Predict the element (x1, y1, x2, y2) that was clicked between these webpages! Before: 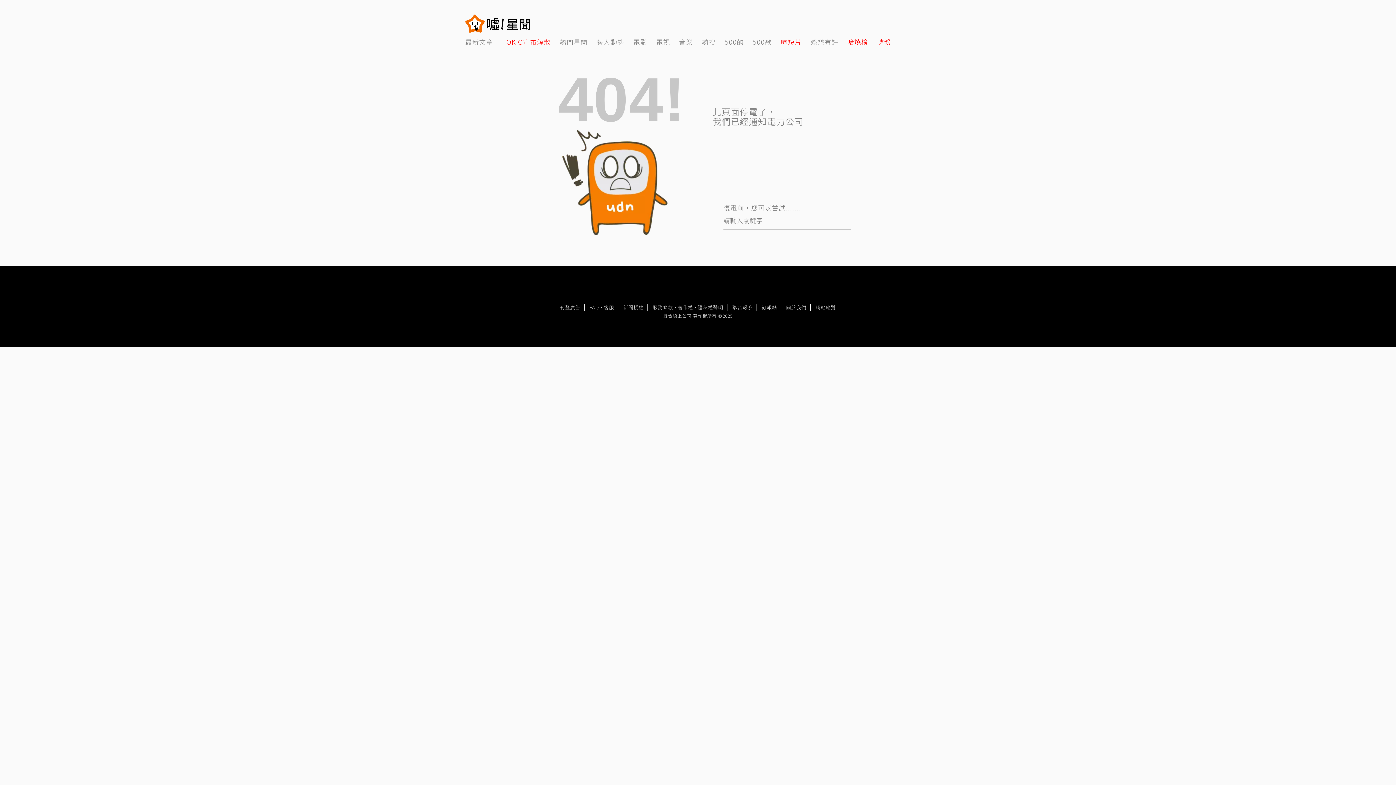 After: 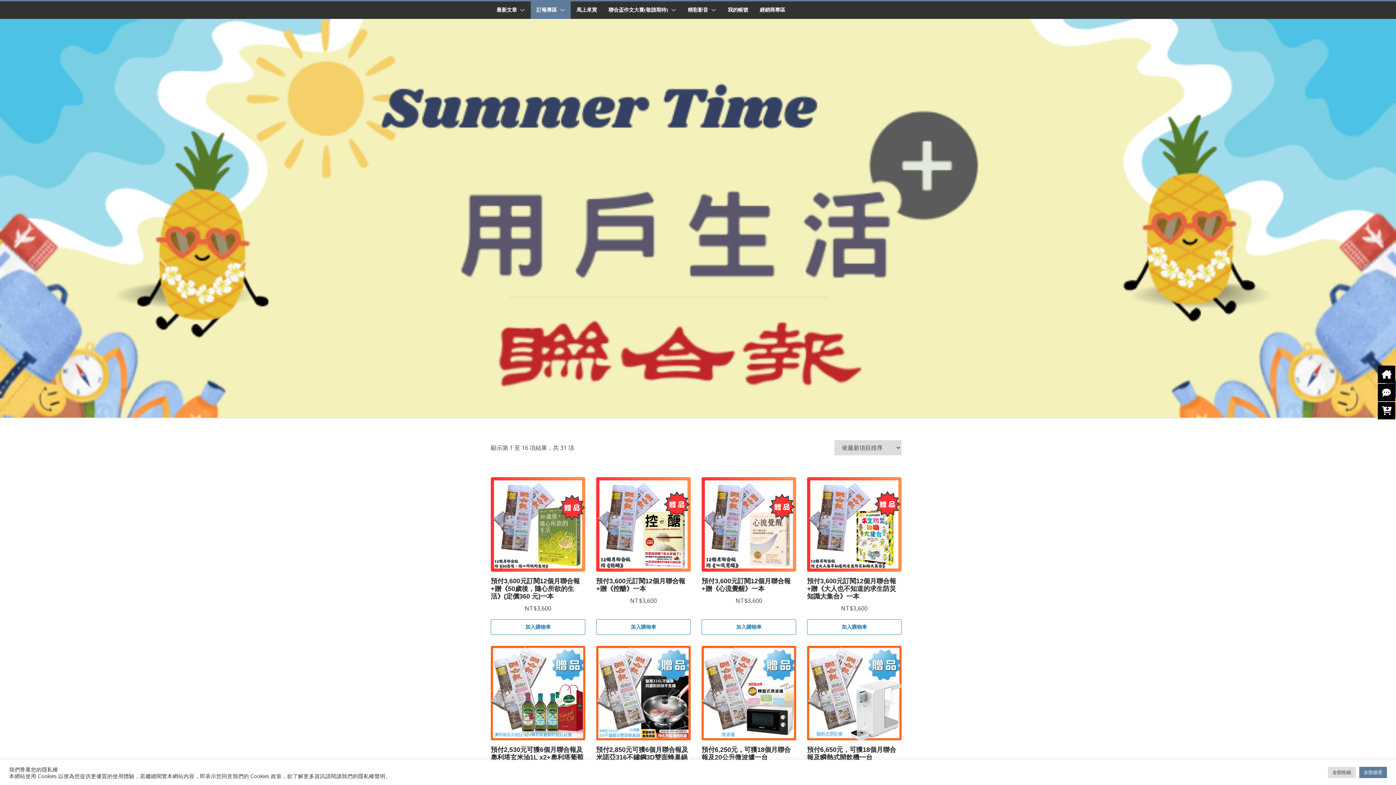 Action: label: 訂報紙 bbox: (758, 304, 781, 310)